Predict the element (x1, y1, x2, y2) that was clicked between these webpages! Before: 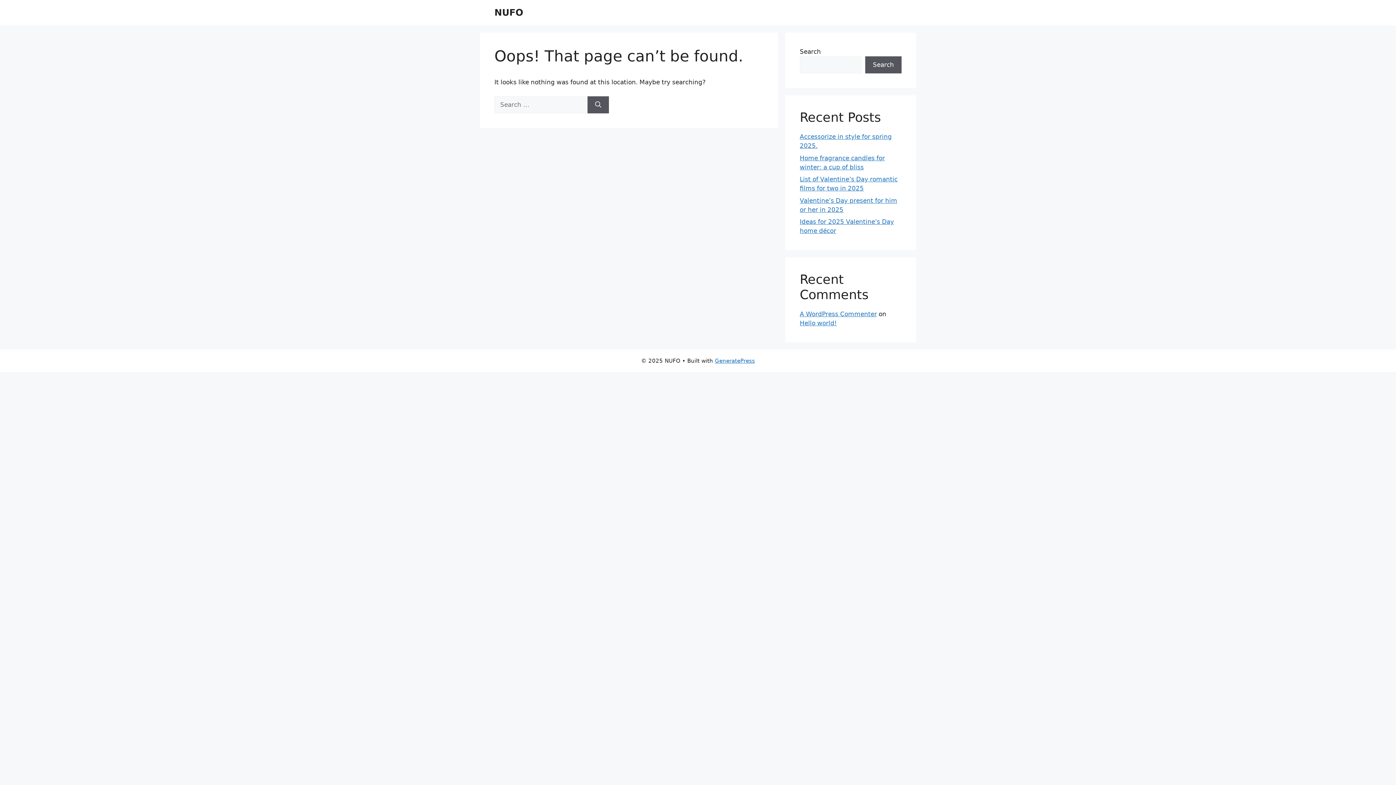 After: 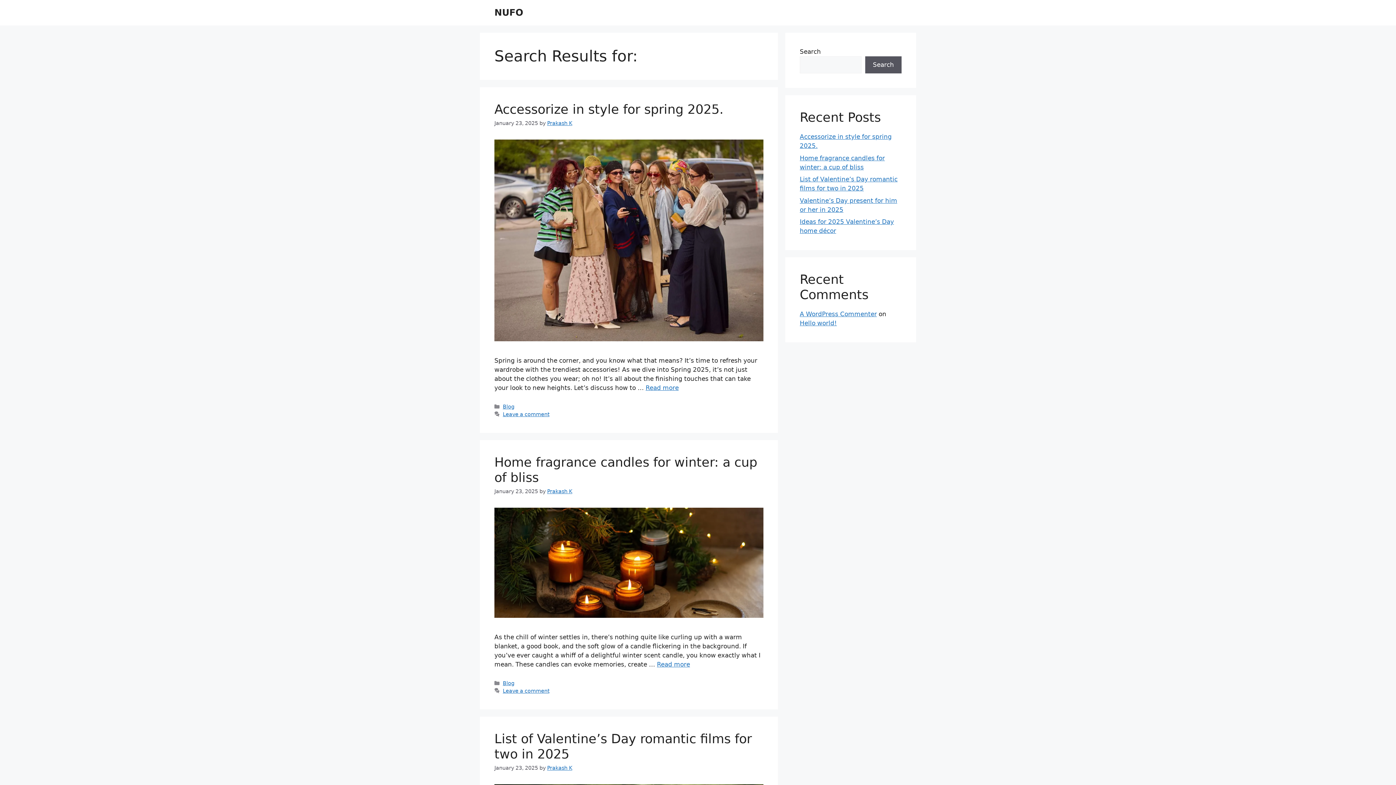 Action: bbox: (587, 96, 609, 113) label: Search